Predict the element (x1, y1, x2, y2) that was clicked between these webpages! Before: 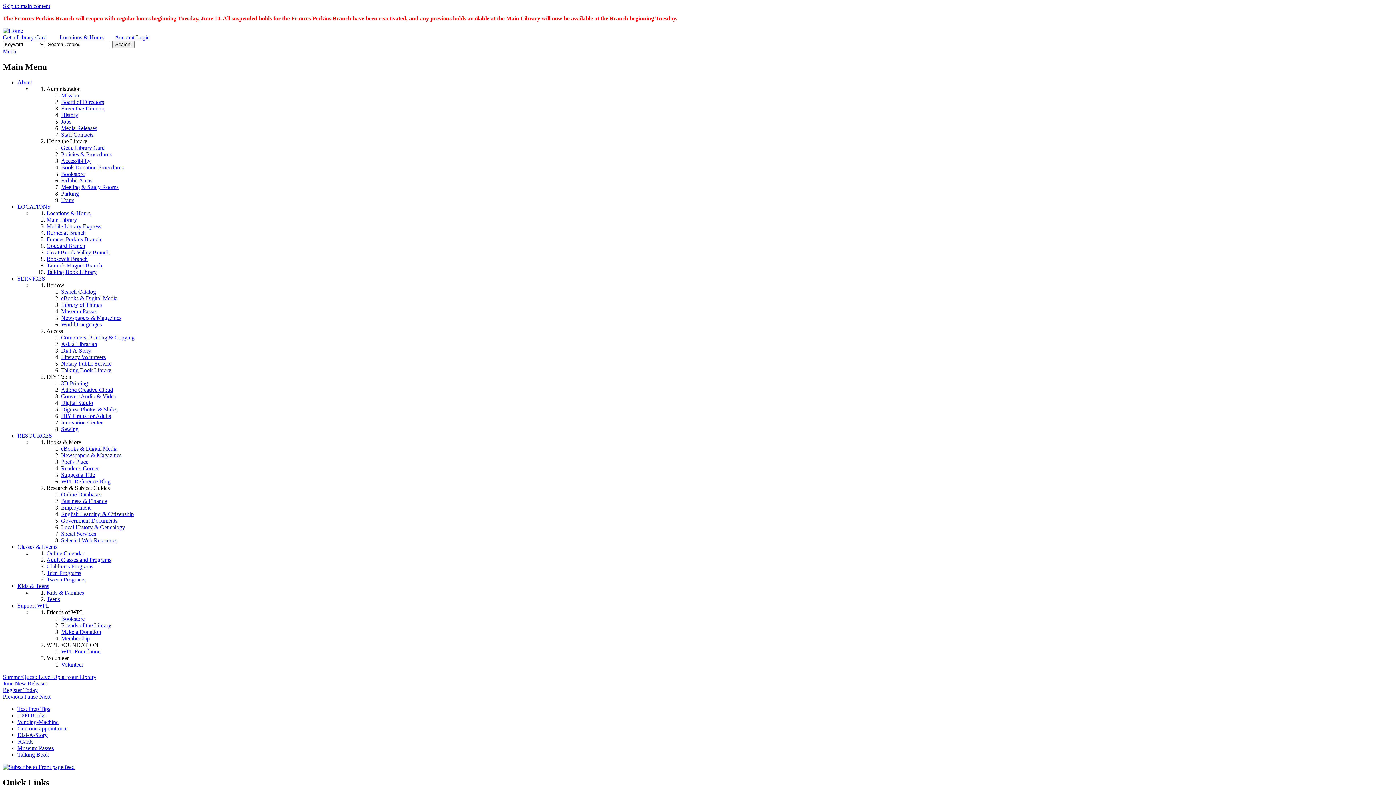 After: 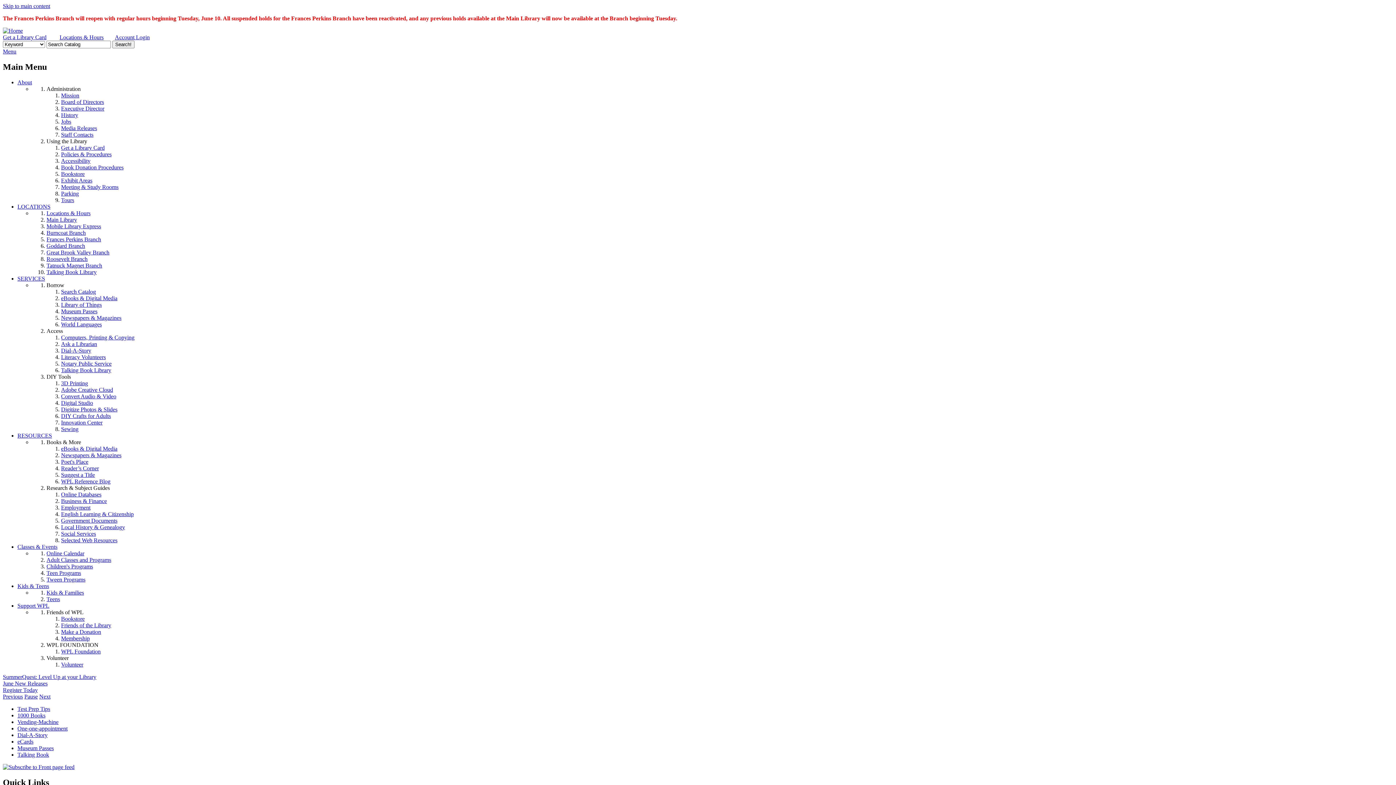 Action: bbox: (61, 458, 88, 465) label: Poet's Place